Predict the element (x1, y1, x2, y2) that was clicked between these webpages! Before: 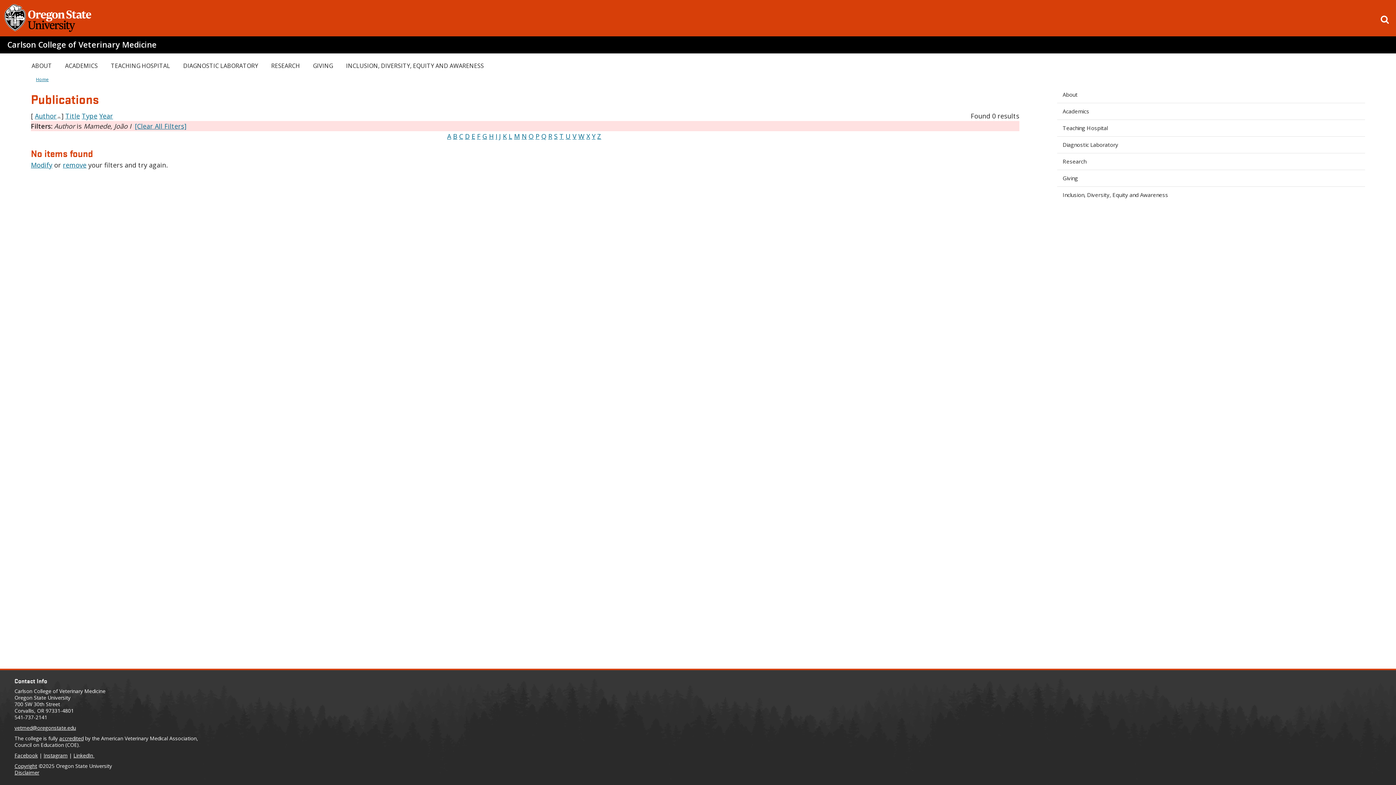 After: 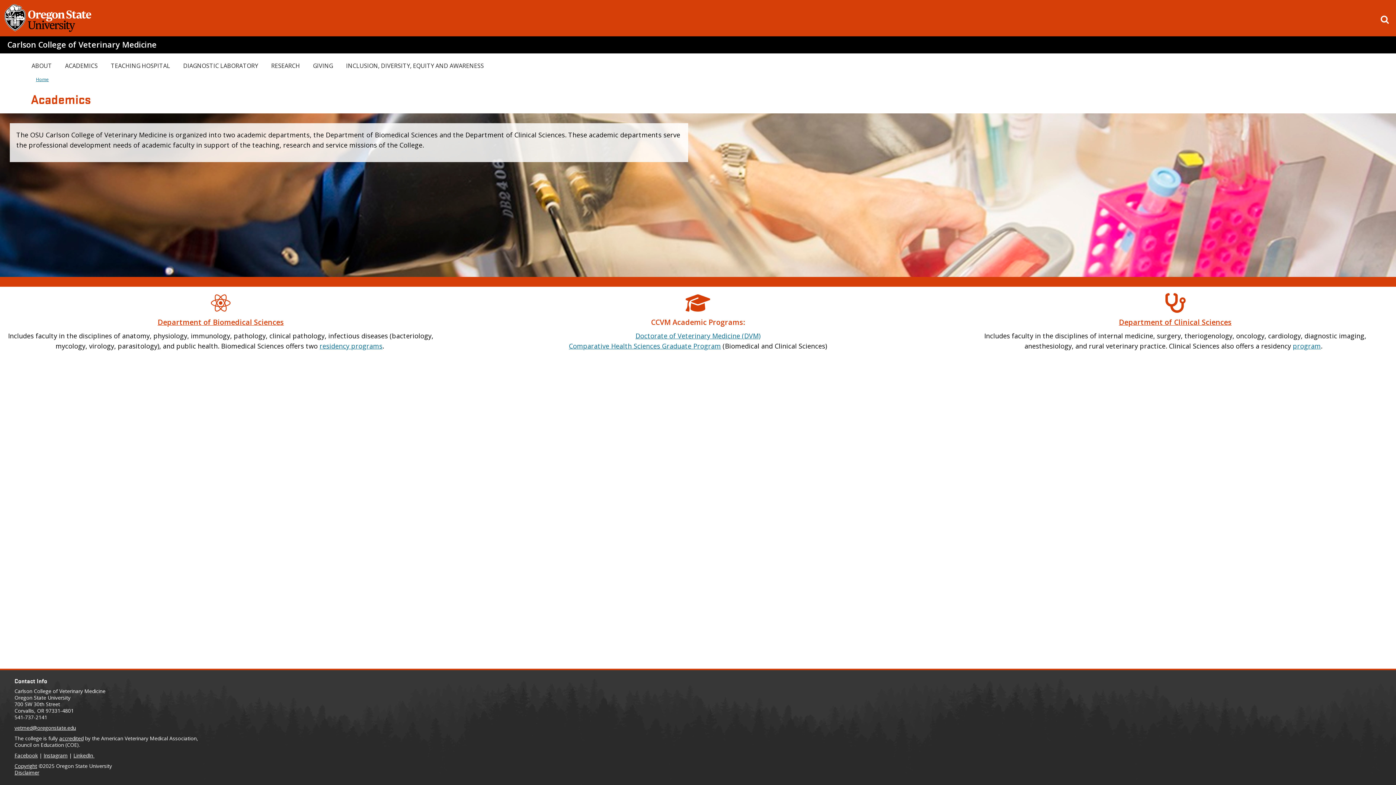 Action: bbox: (1057, 103, 1365, 120) label: Academics